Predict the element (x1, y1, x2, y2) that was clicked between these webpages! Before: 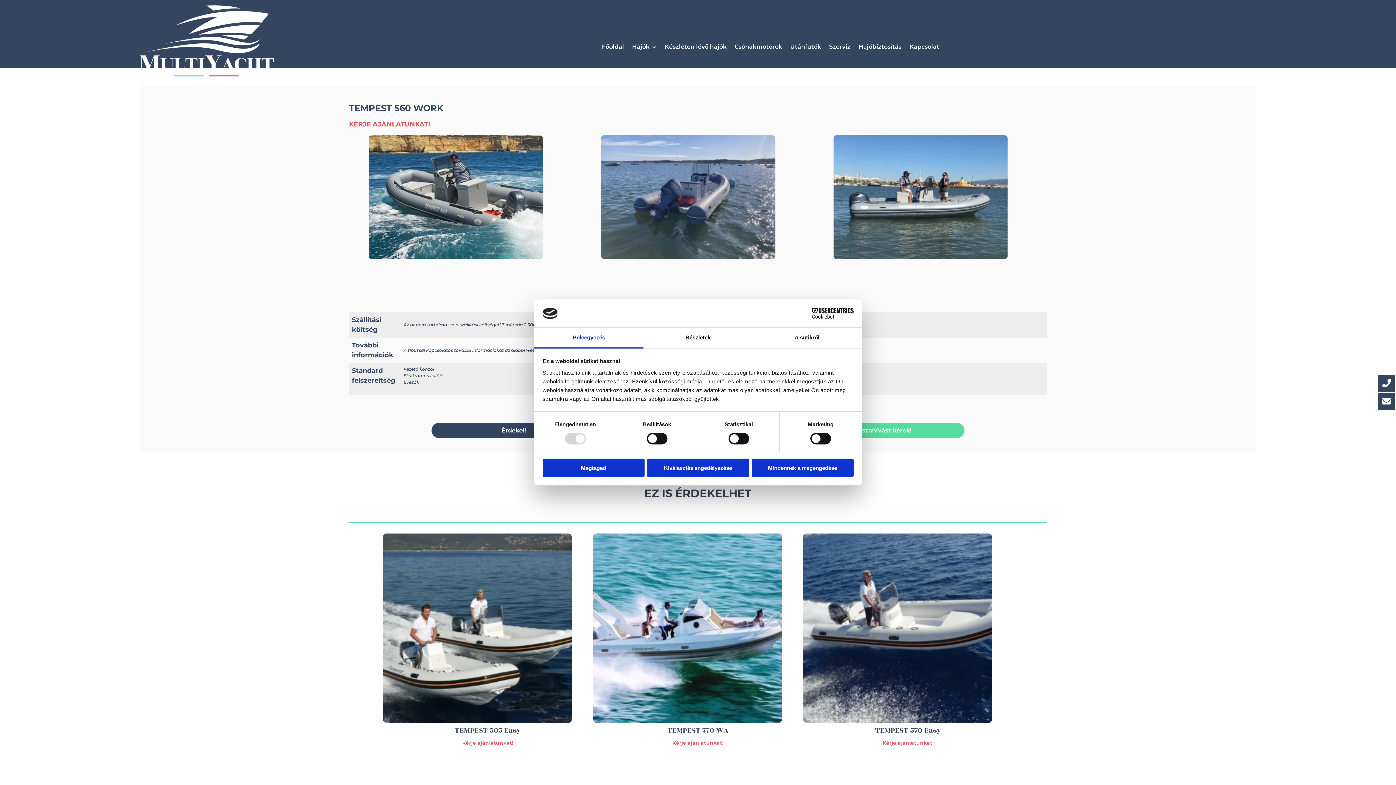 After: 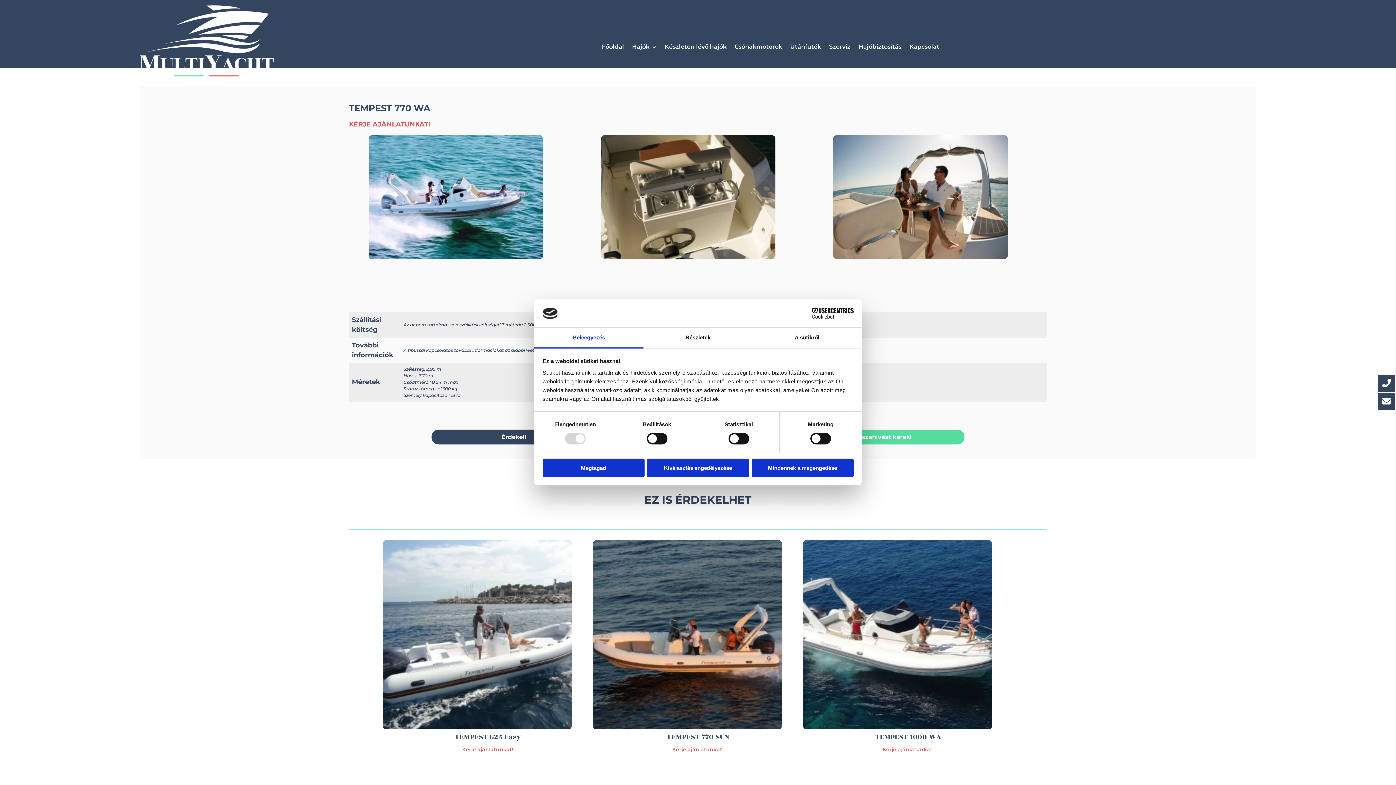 Action: bbox: (593, 533, 803, 748) label: TEMPEST 770 WA

Kérje ajánlatunkat!